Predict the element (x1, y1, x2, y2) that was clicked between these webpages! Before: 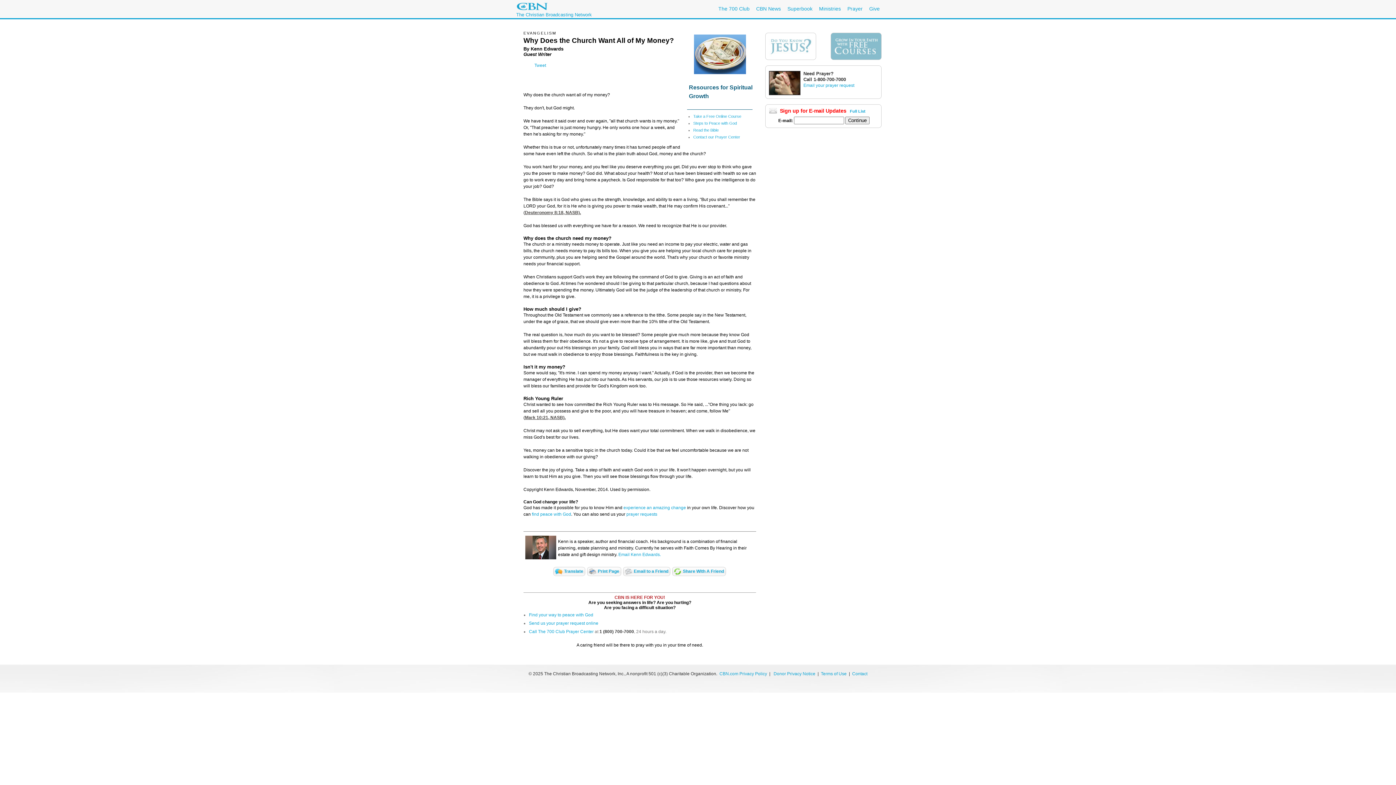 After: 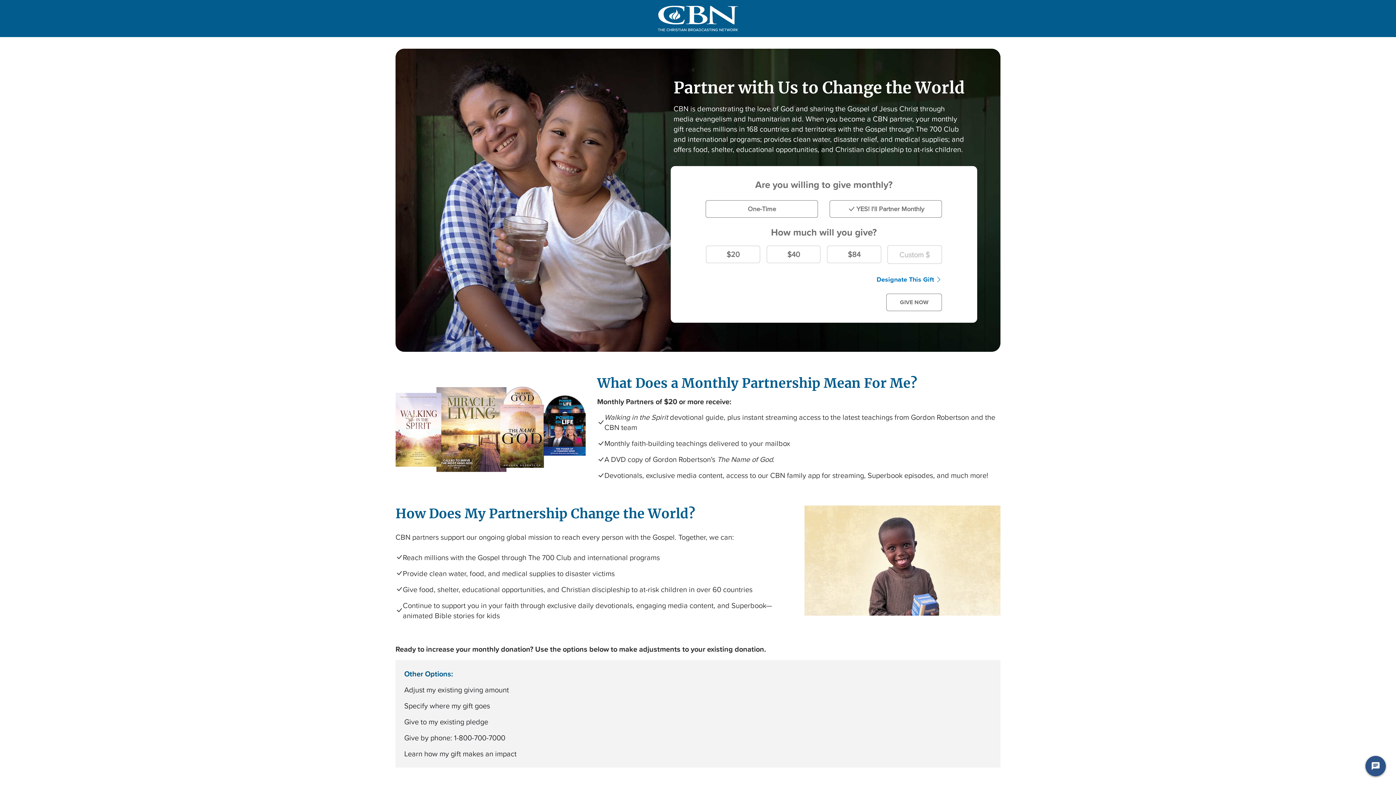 Action: bbox: (869, 5, 880, 11) label: Give